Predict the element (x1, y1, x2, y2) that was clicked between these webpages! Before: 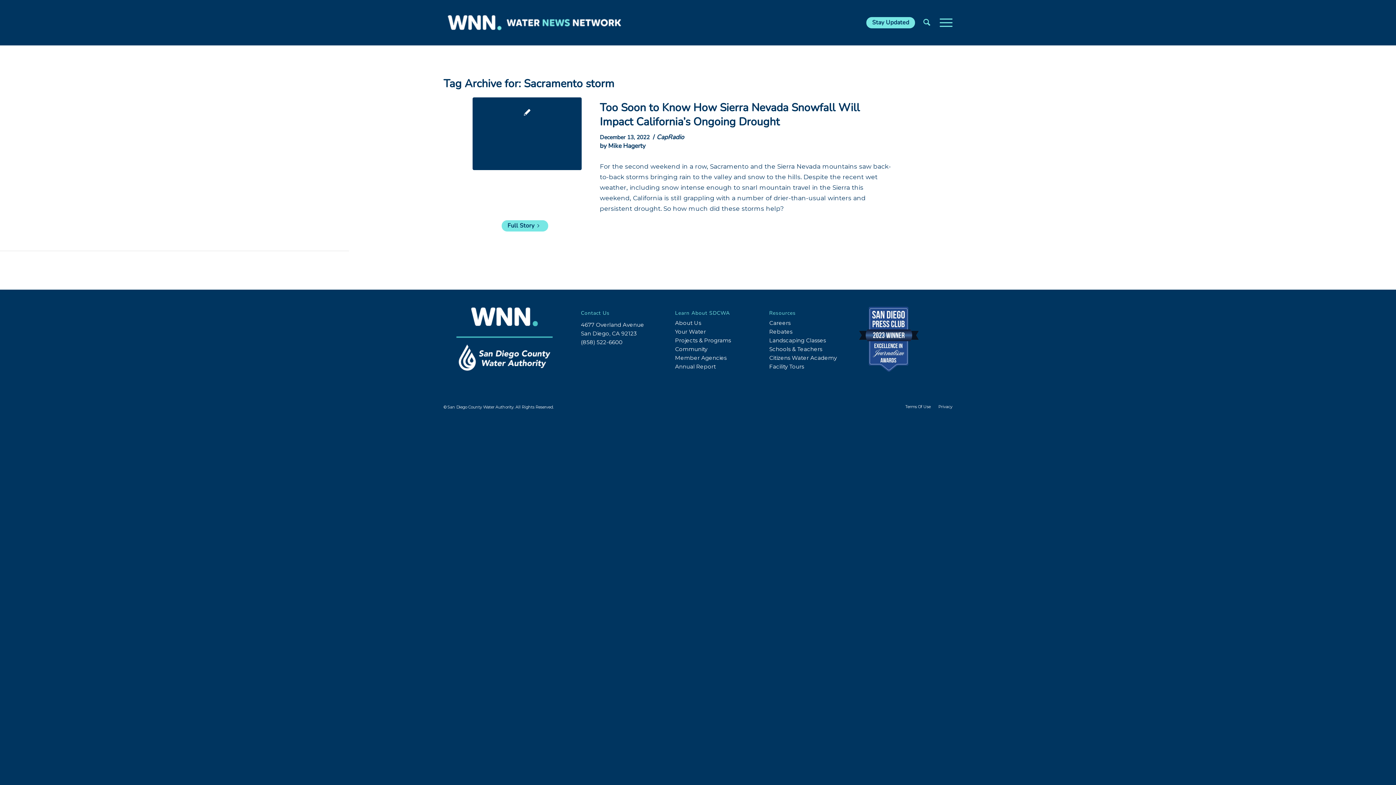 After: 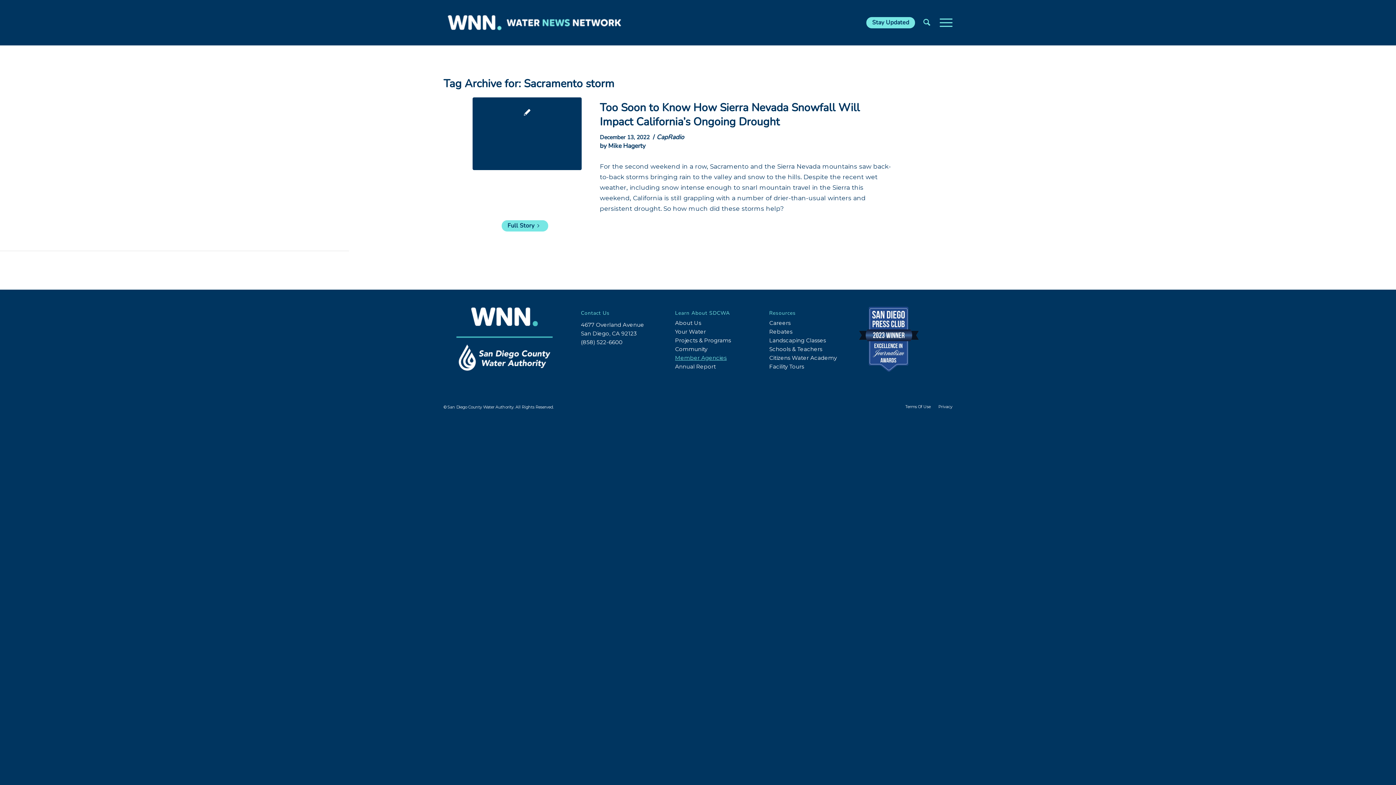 Action: label: Member Agencies bbox: (675, 354, 726, 361)